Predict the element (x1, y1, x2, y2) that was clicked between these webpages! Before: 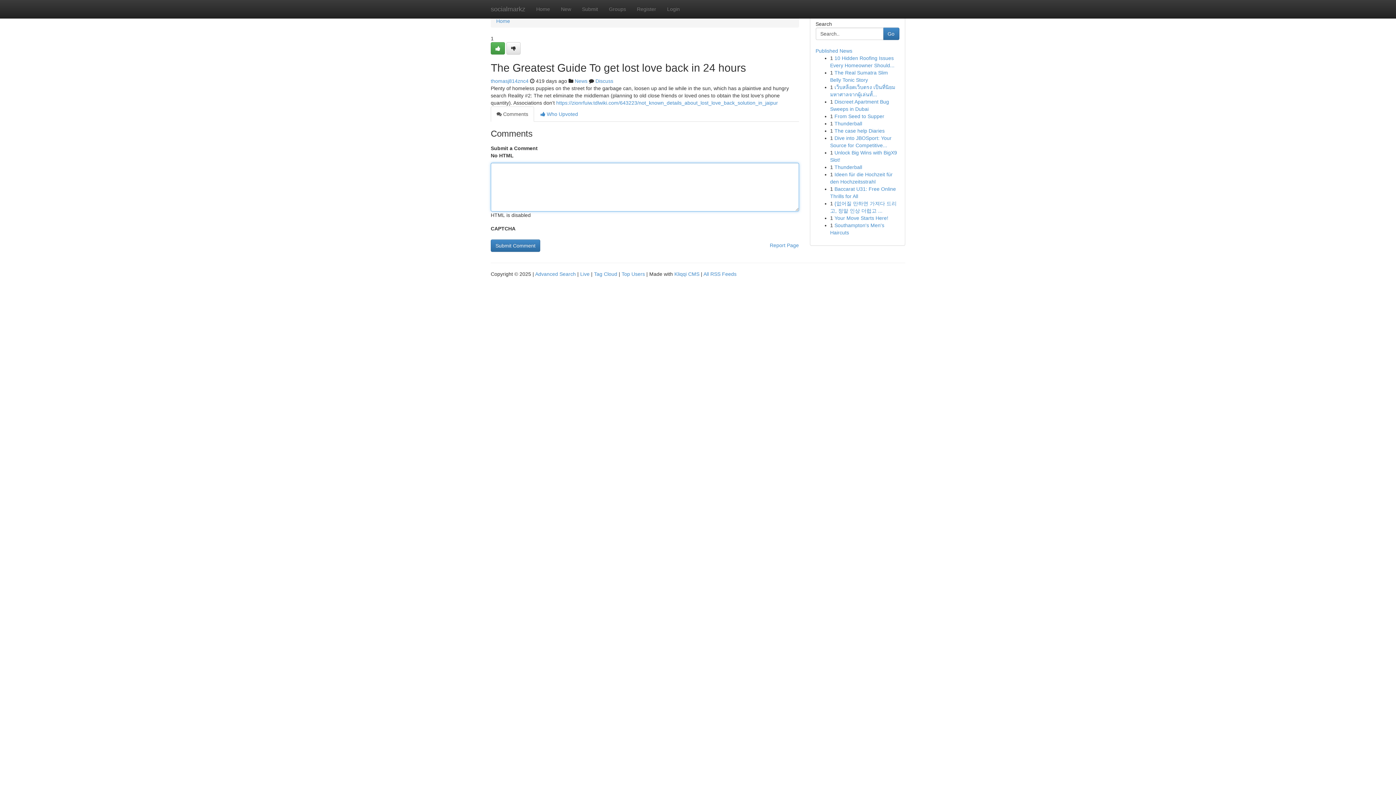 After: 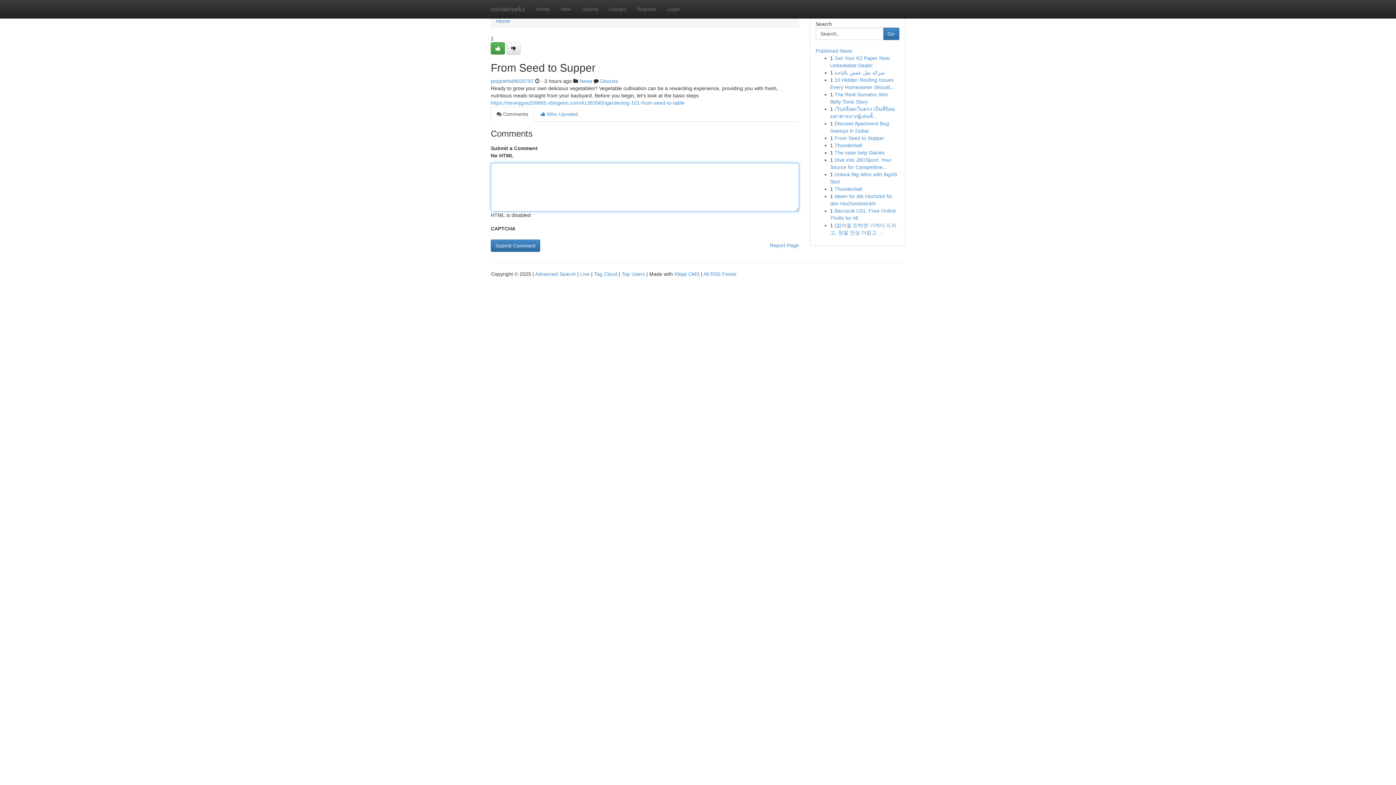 Action: label: From Seed to Supper bbox: (834, 113, 884, 119)